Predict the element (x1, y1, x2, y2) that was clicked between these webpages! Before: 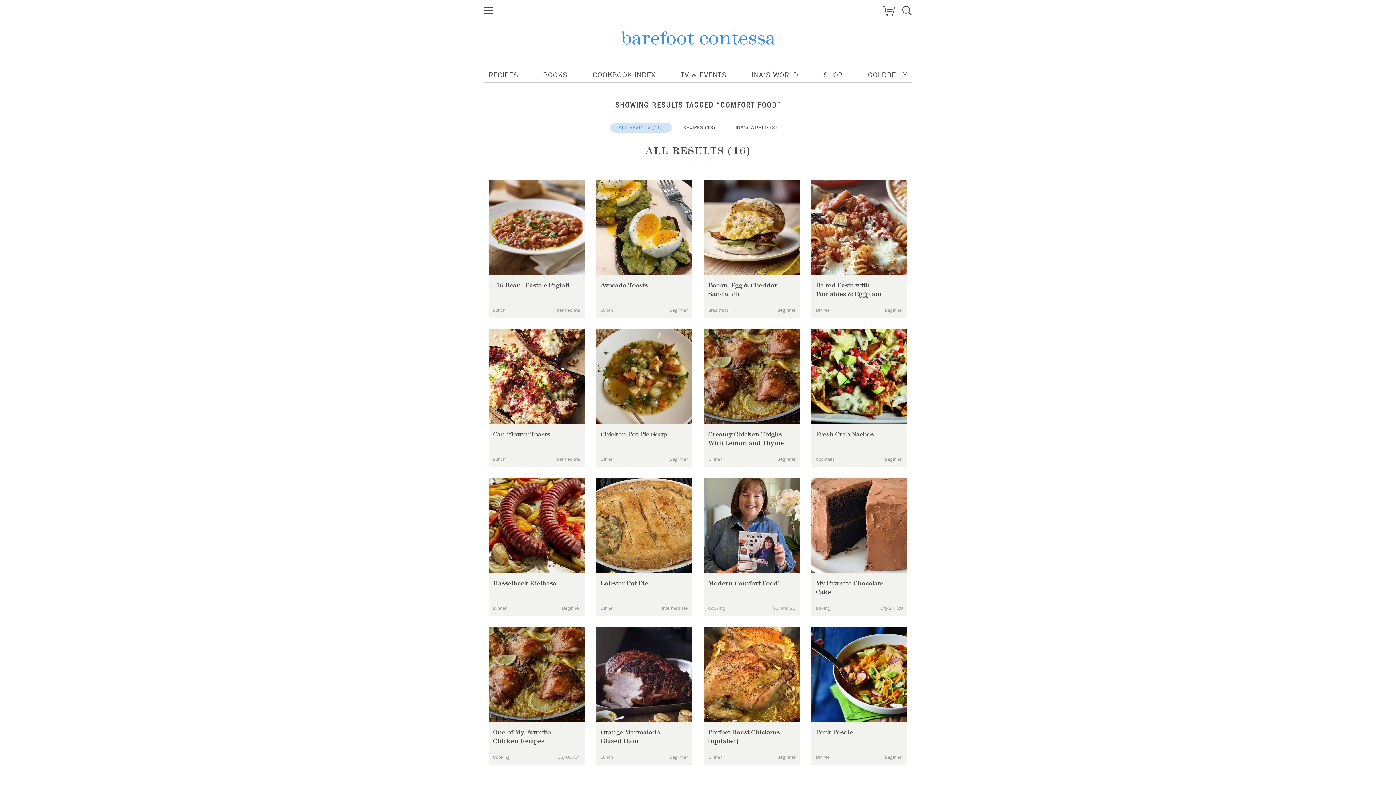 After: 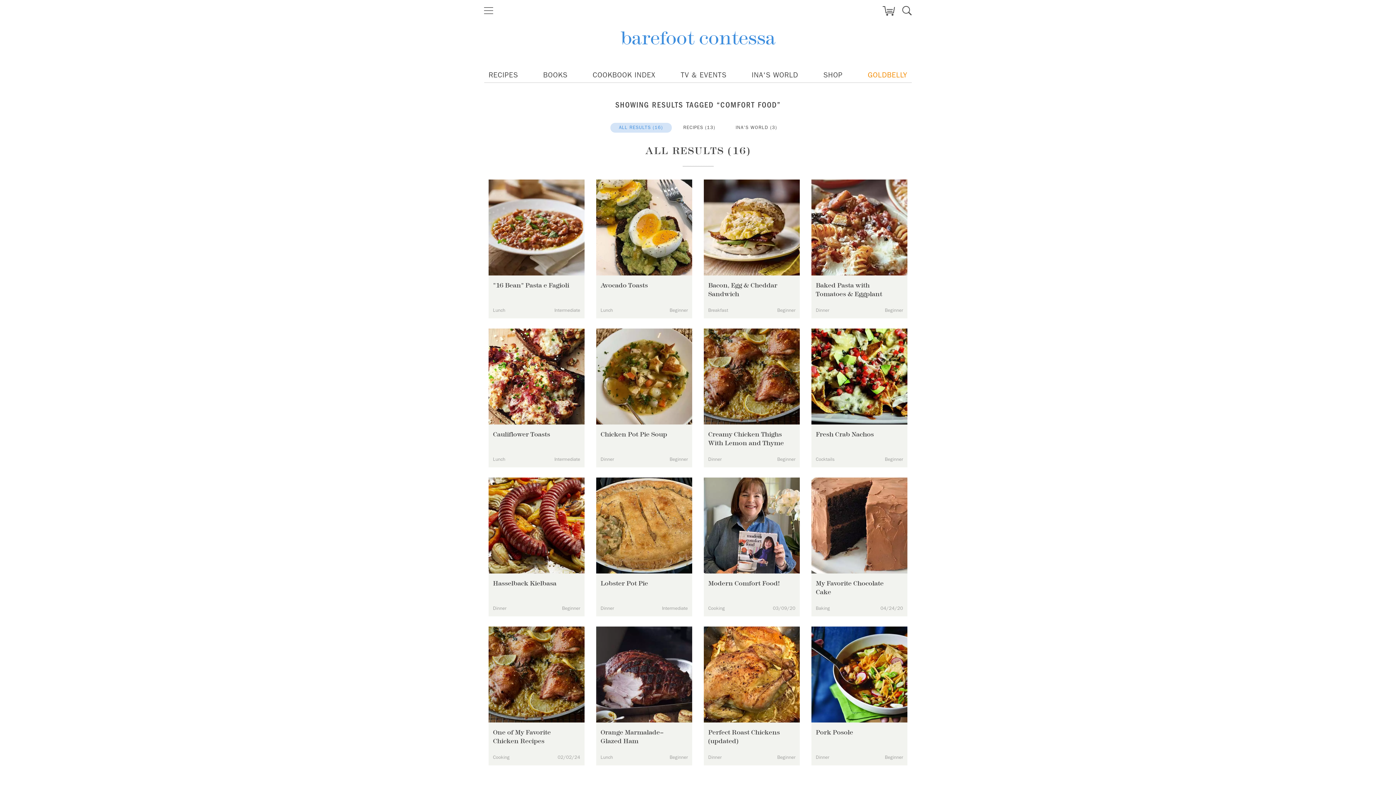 Action: bbox: (867, 67, 907, 82) label: GOLDBELLY